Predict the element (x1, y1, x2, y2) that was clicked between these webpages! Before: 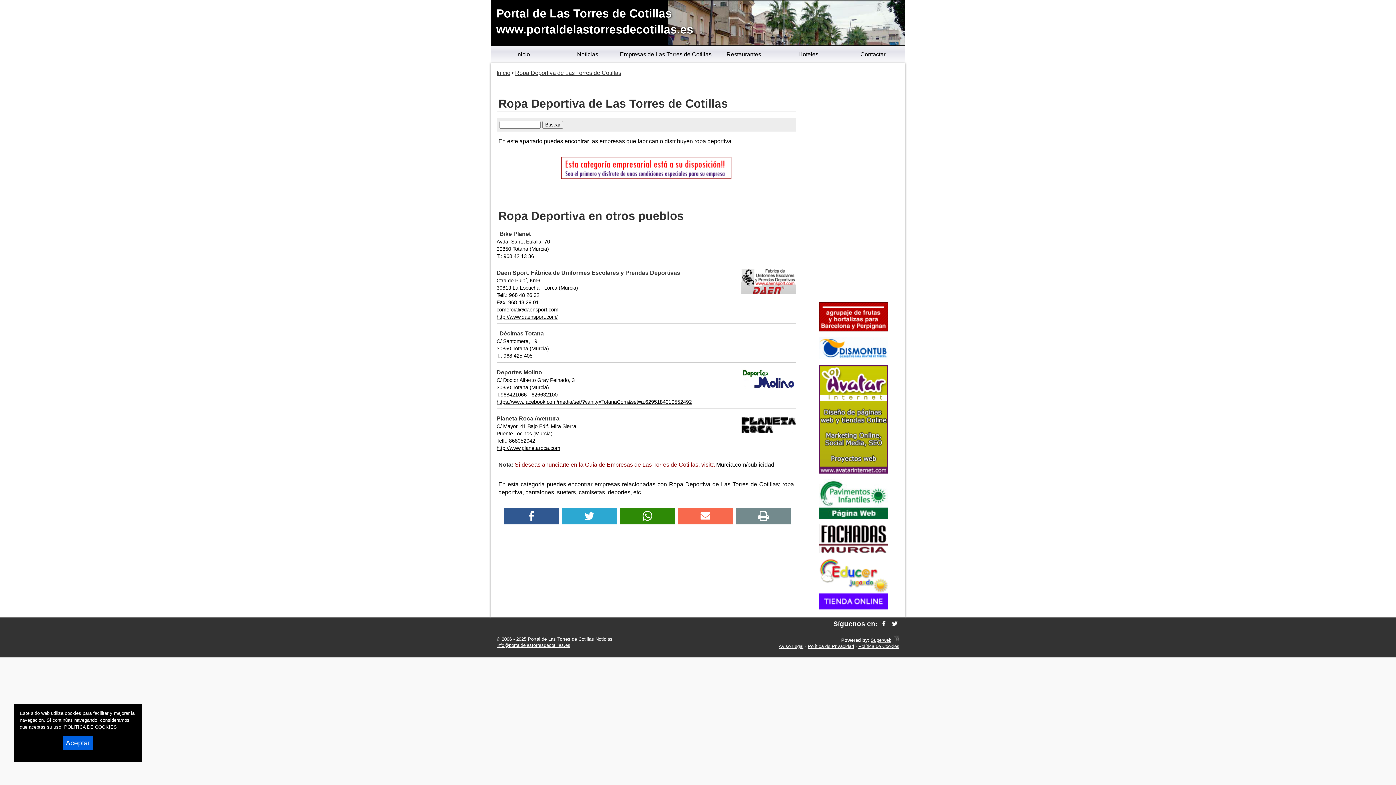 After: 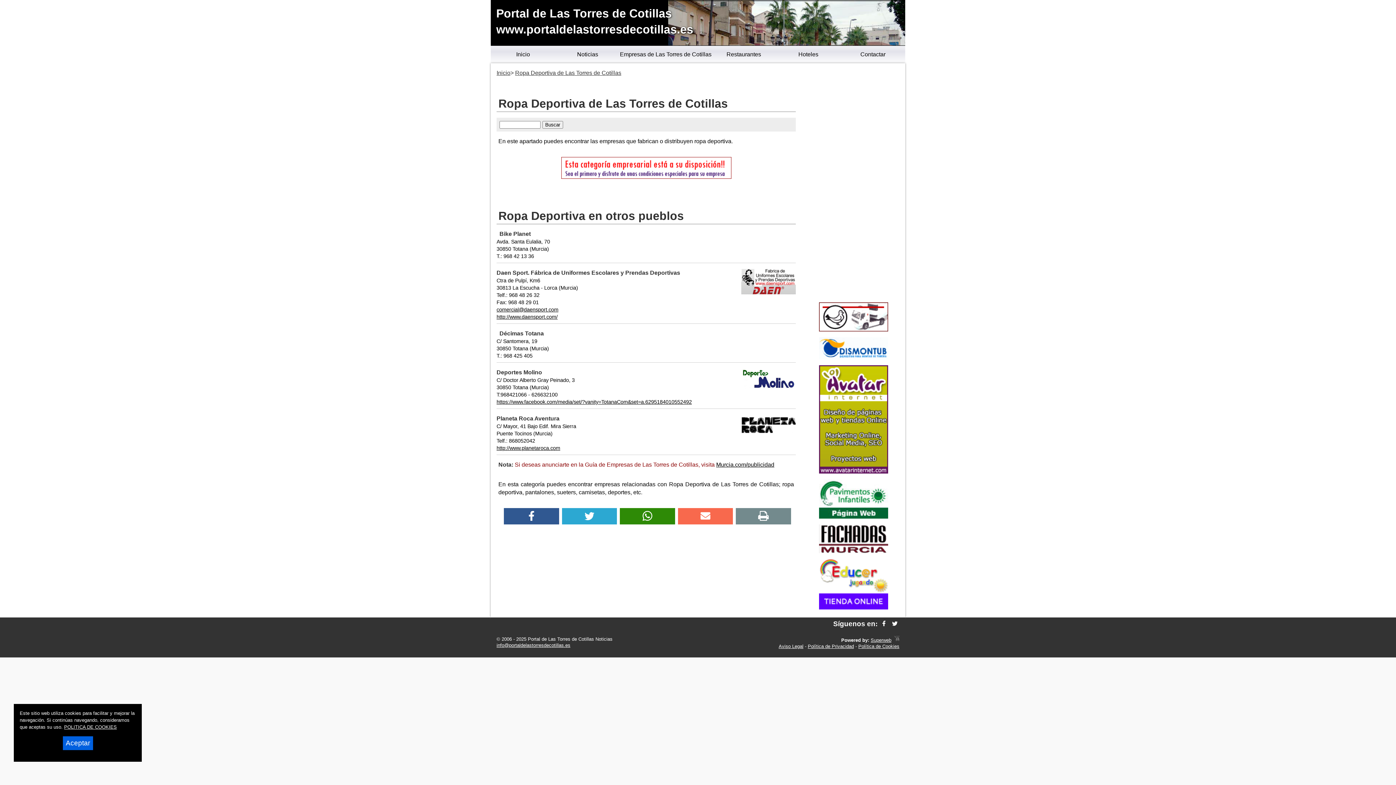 Action: bbox: (894, 637, 899, 643)